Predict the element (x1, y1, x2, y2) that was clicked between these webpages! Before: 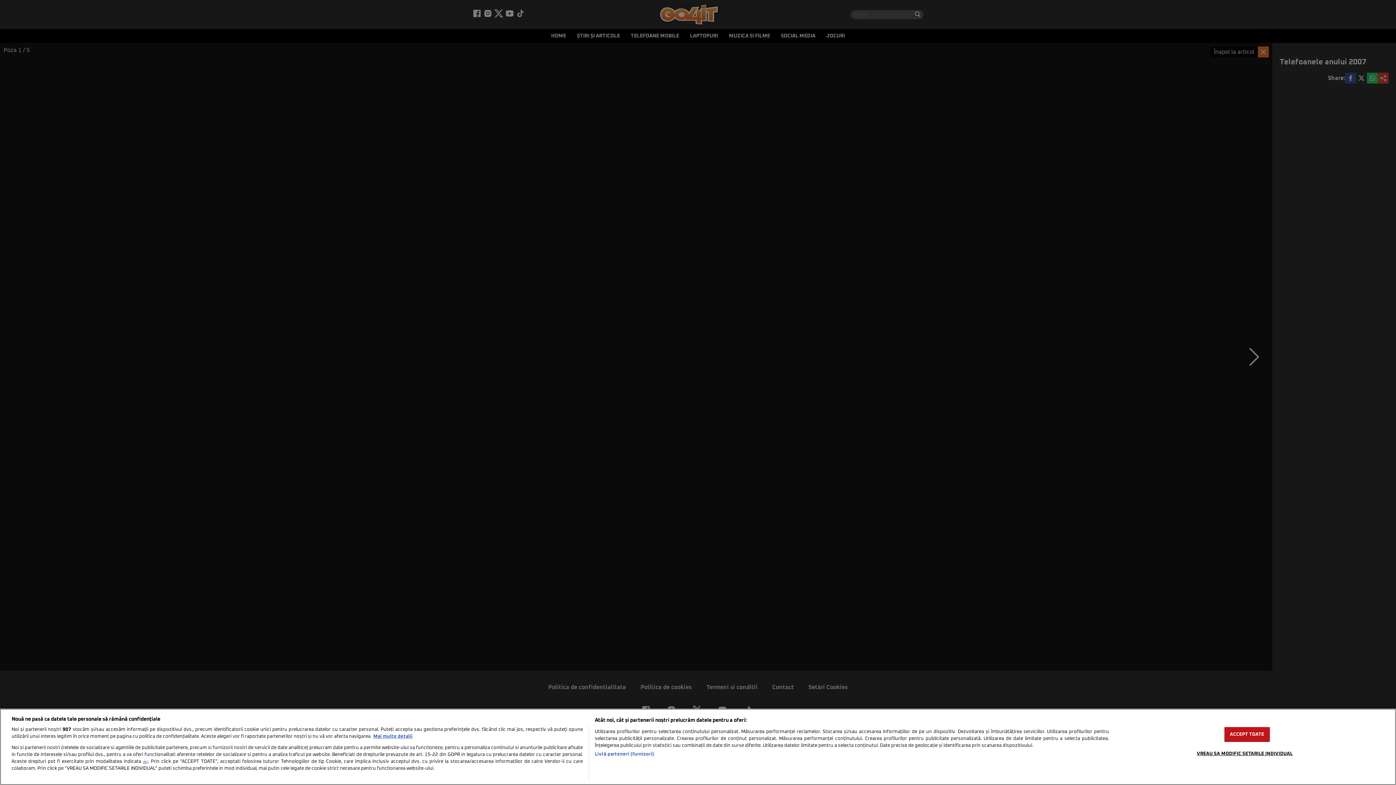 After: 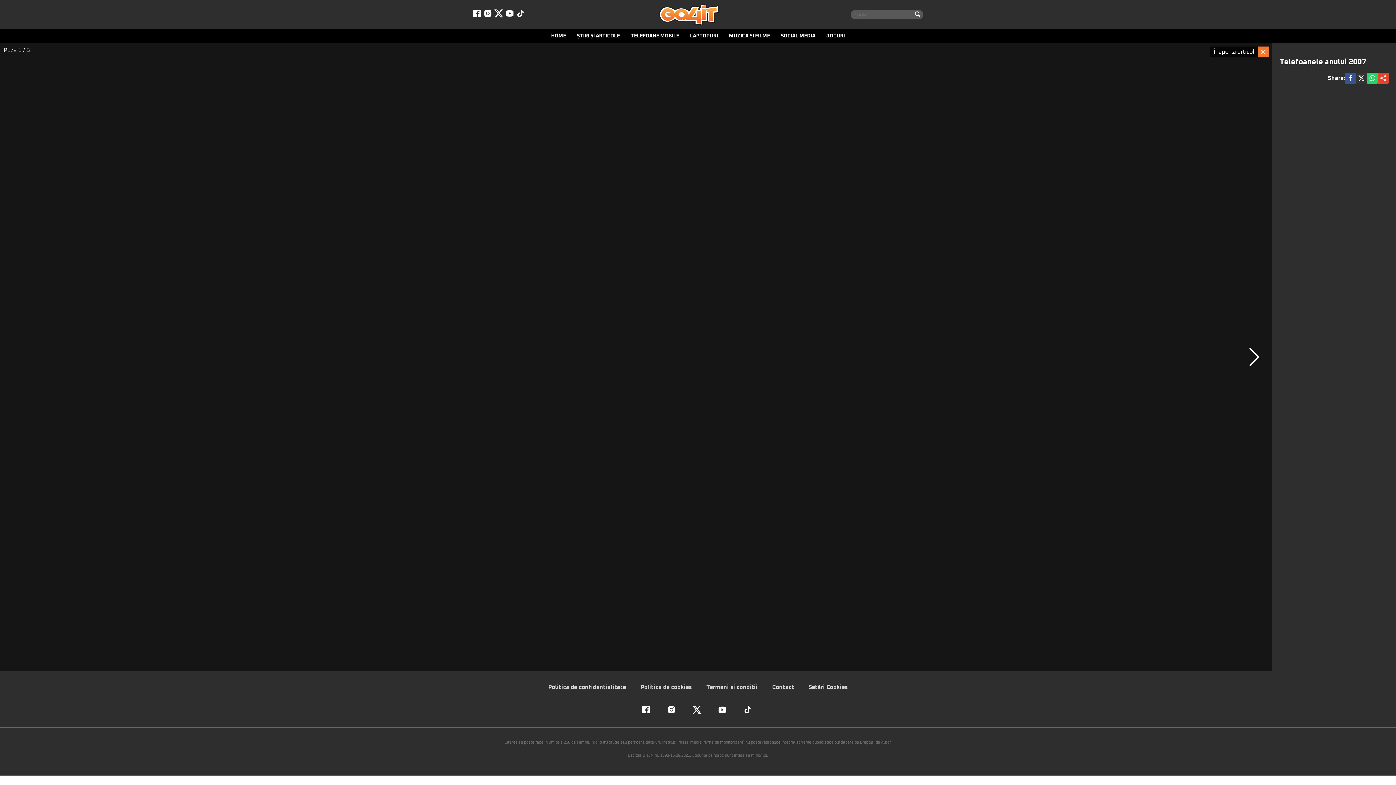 Action: bbox: (1224, 727, 1270, 742) label: ACCEPT TOATE